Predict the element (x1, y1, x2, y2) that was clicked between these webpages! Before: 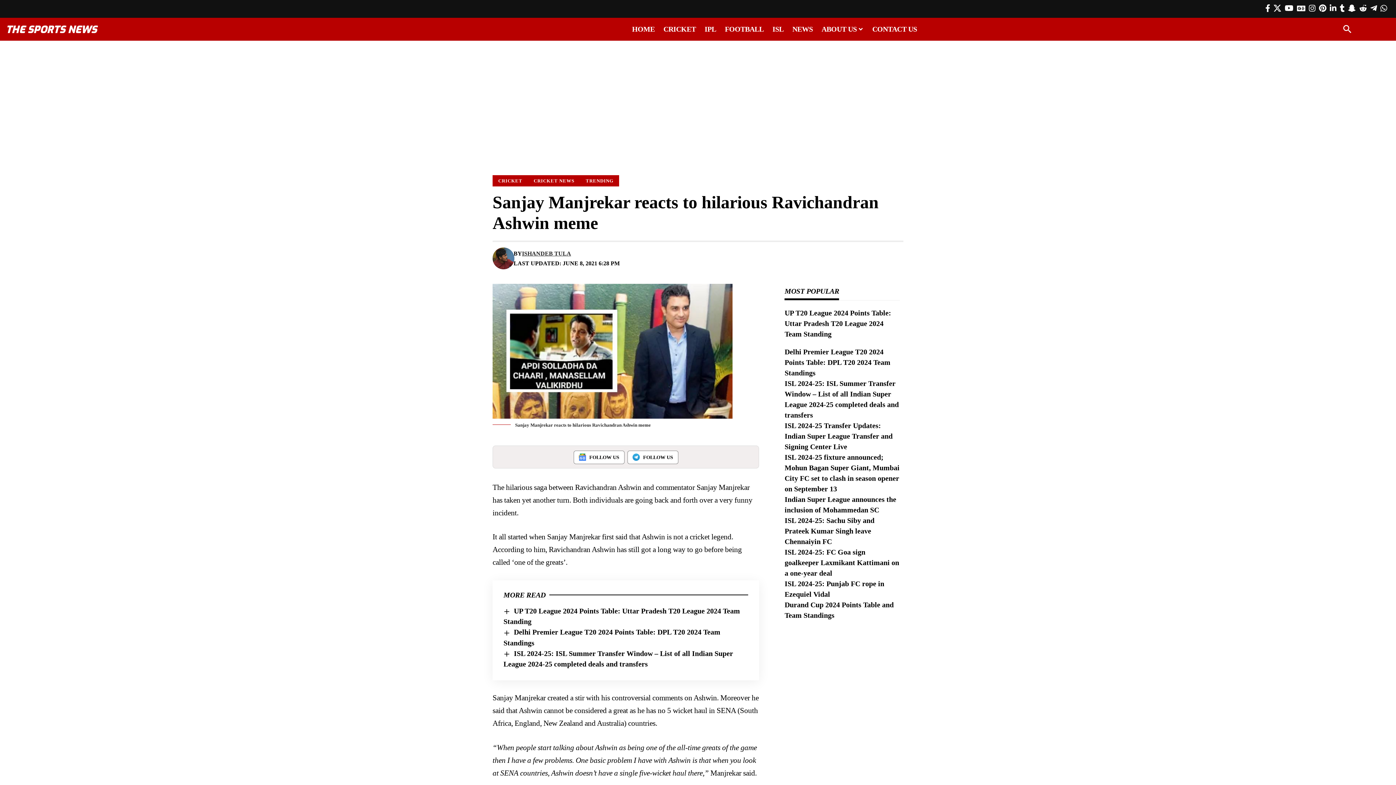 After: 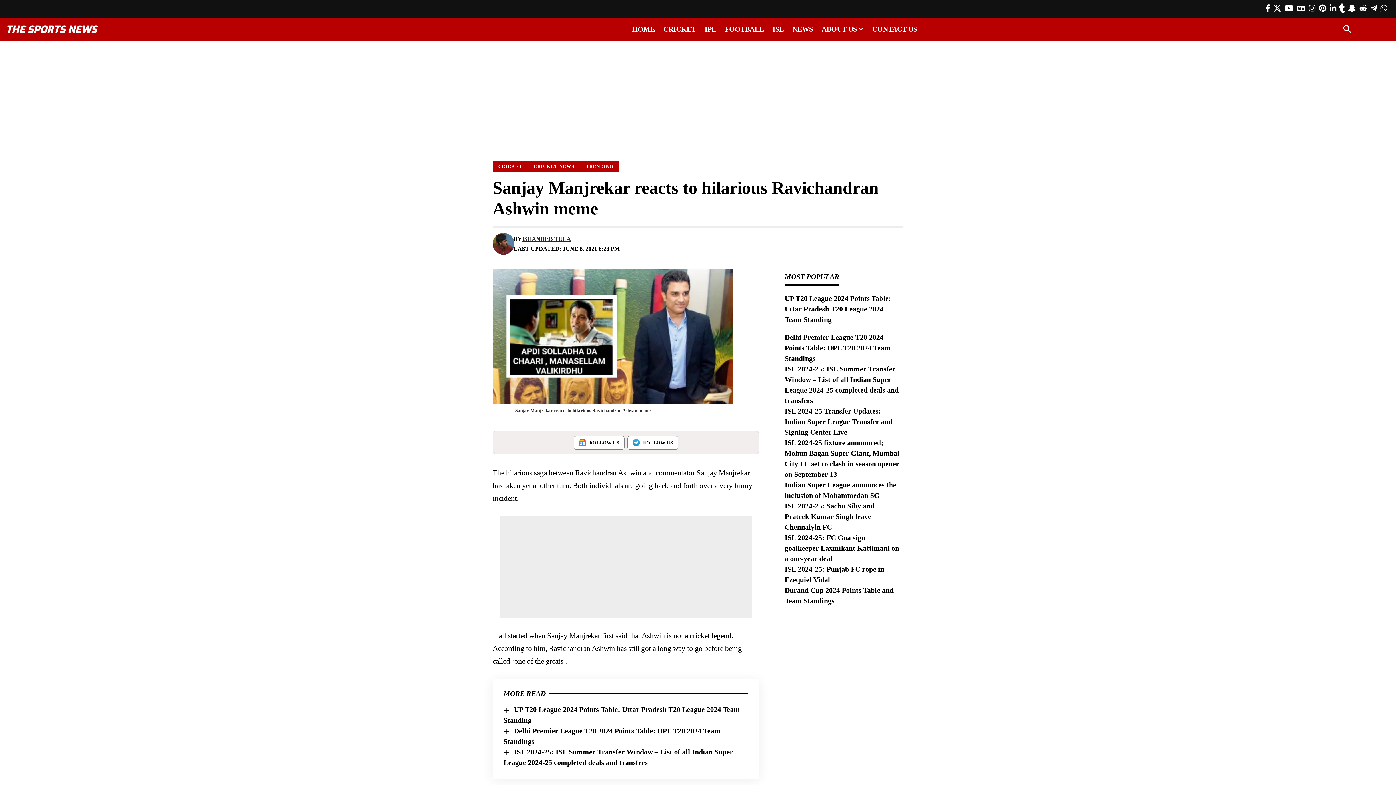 Action: label: Tumblr bbox: (1338, 1, 1346, 14)